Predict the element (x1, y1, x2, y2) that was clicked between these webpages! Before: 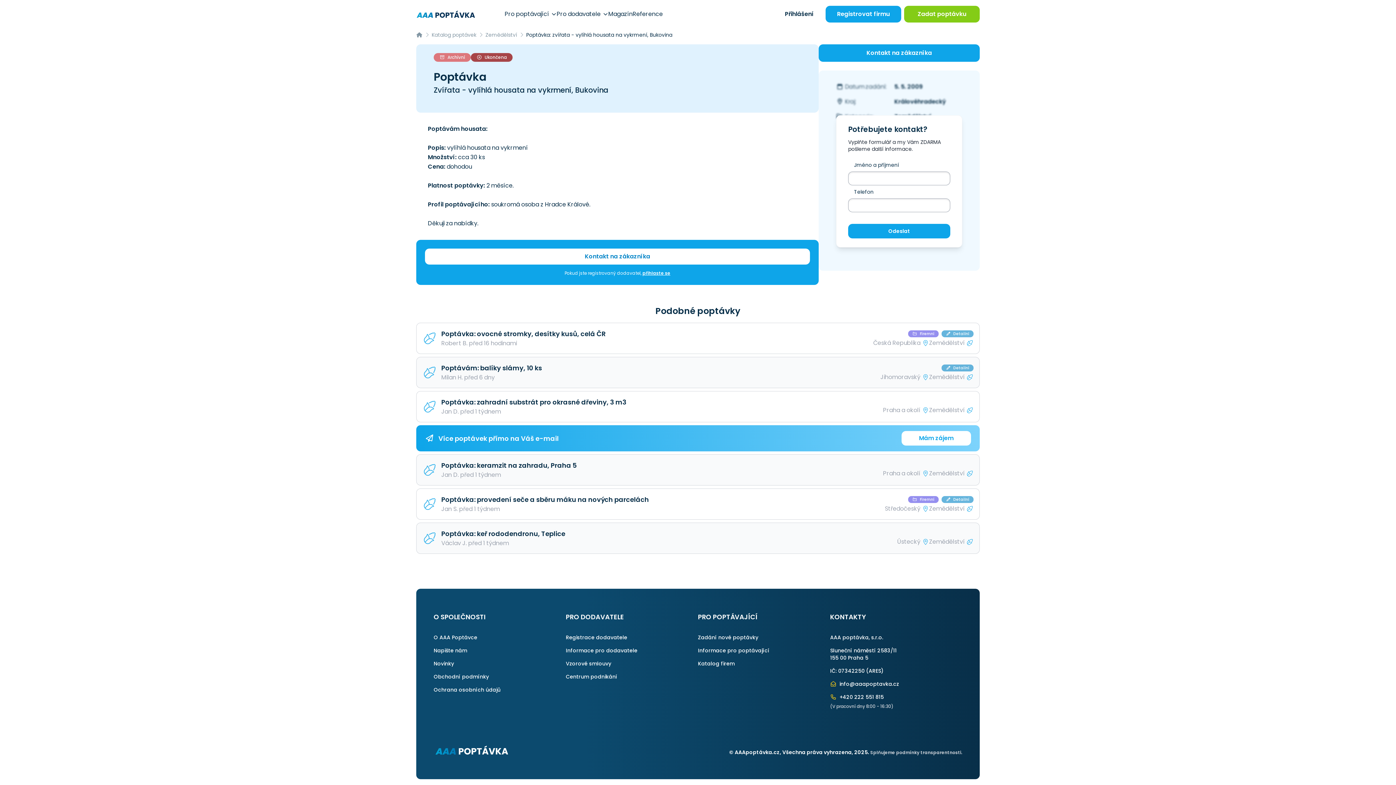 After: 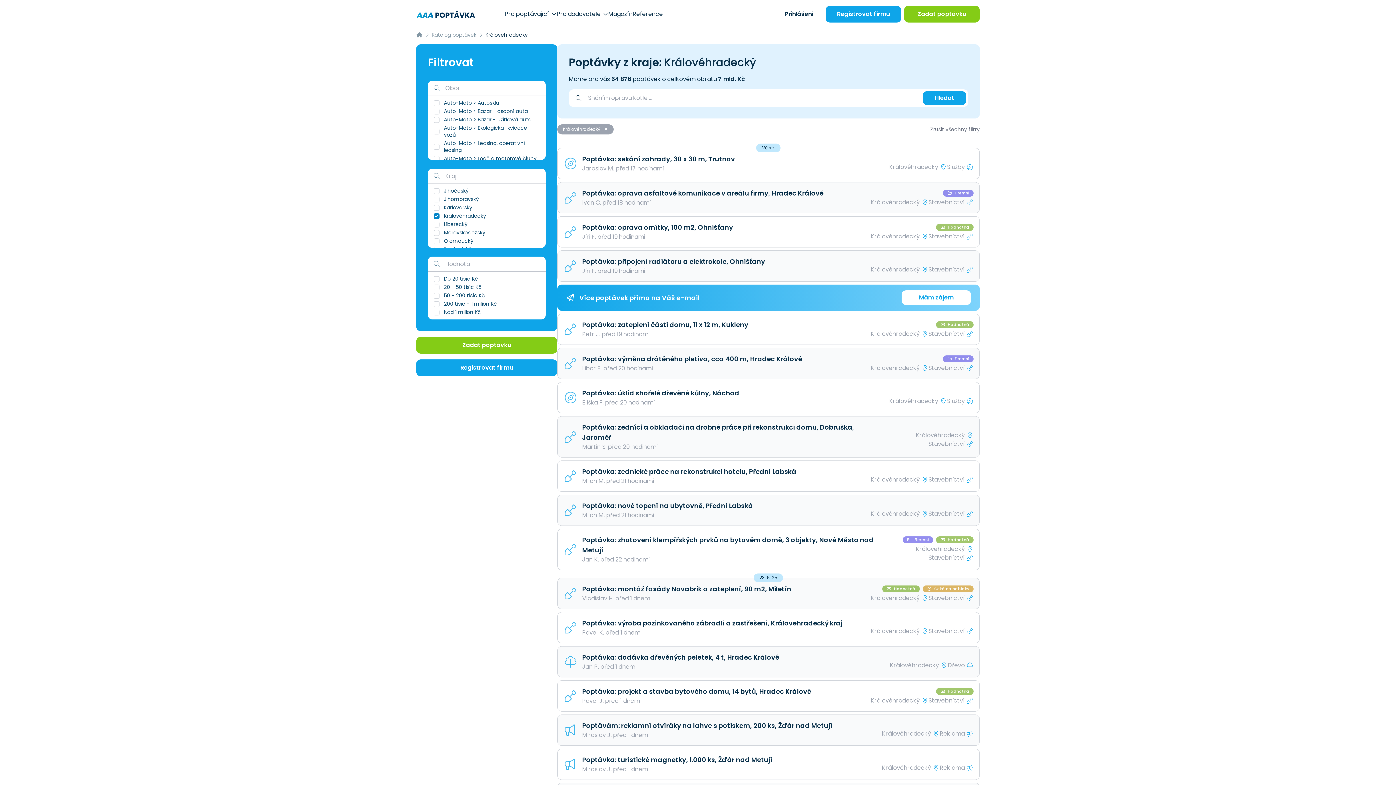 Action: label: Královéhradecký bbox: (894, 97, 946, 105)